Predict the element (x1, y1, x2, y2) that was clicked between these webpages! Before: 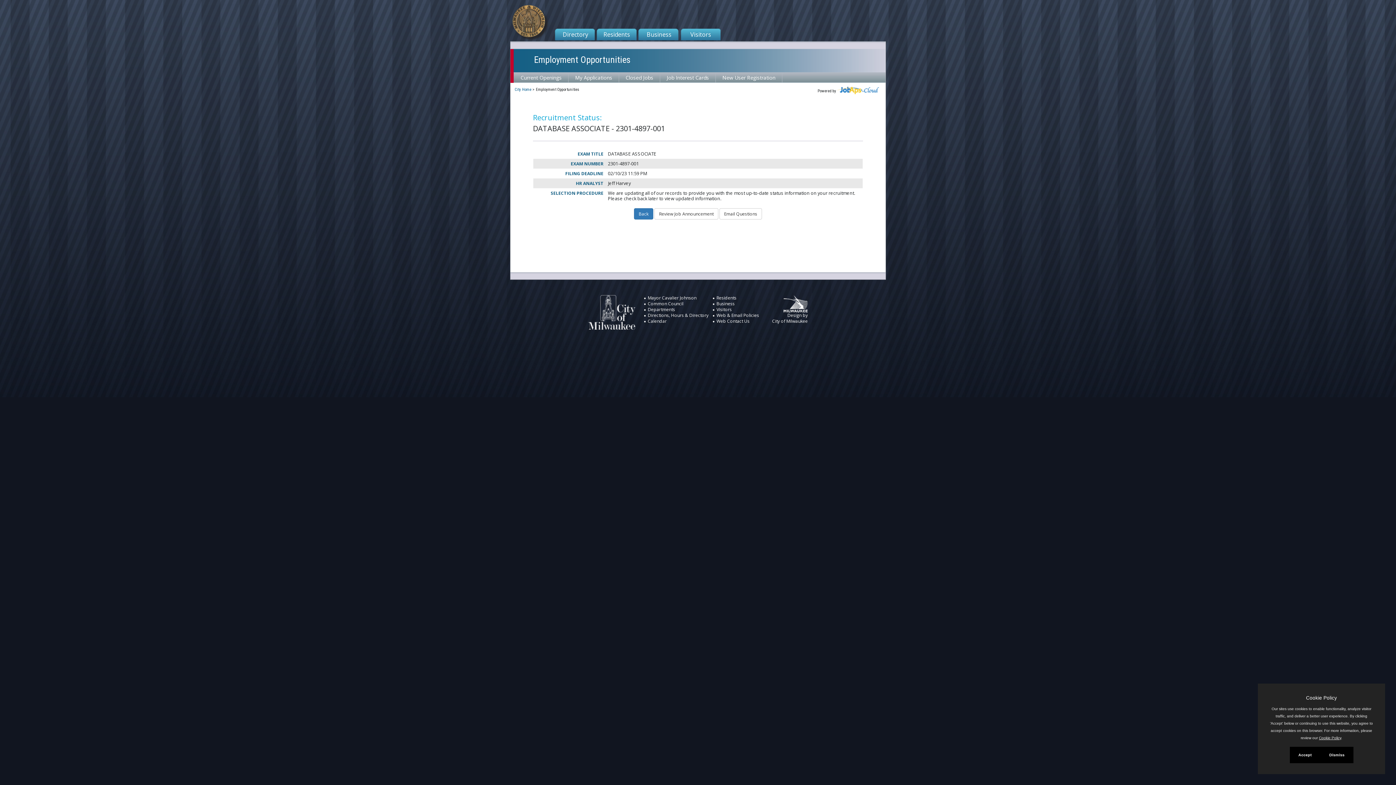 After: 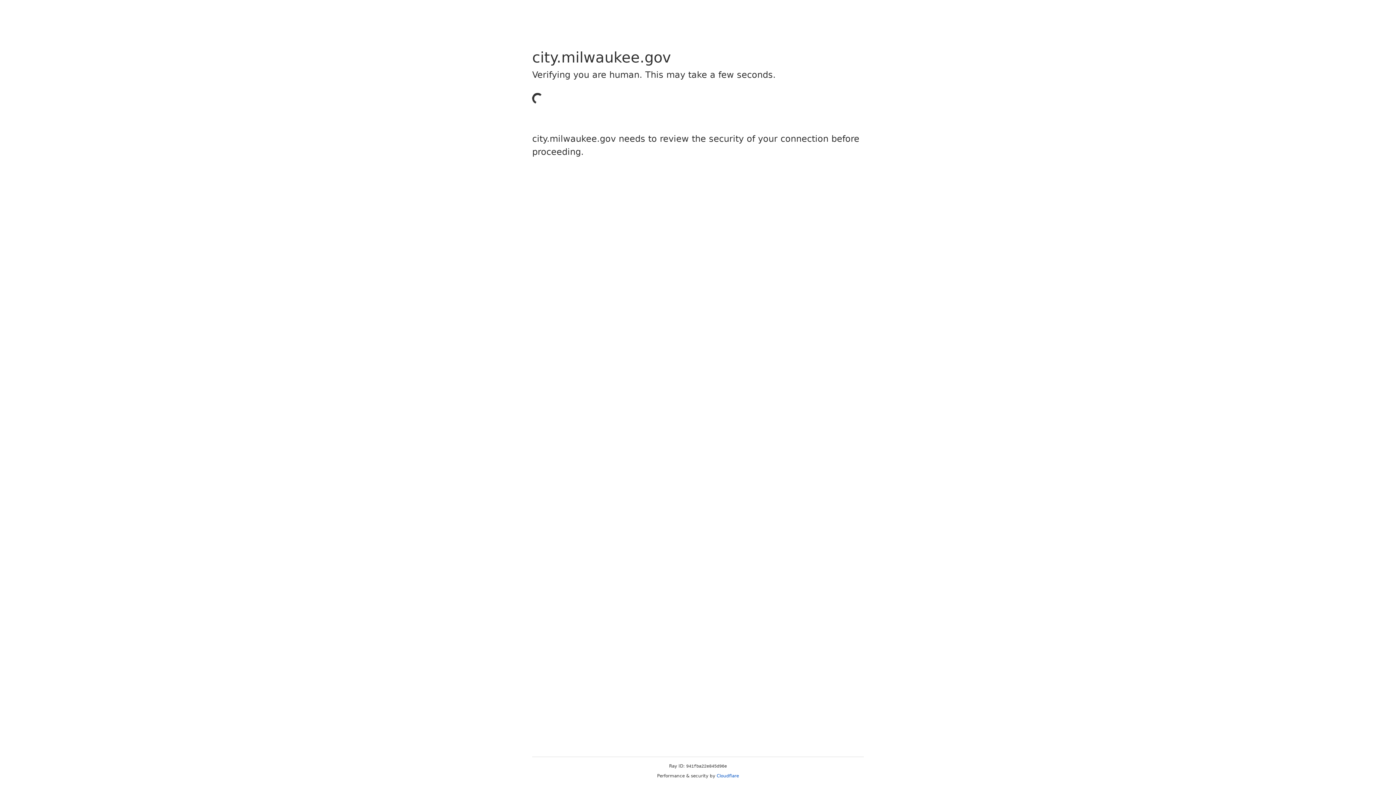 Action: label: Residents bbox: (596, 28, 636, 40)